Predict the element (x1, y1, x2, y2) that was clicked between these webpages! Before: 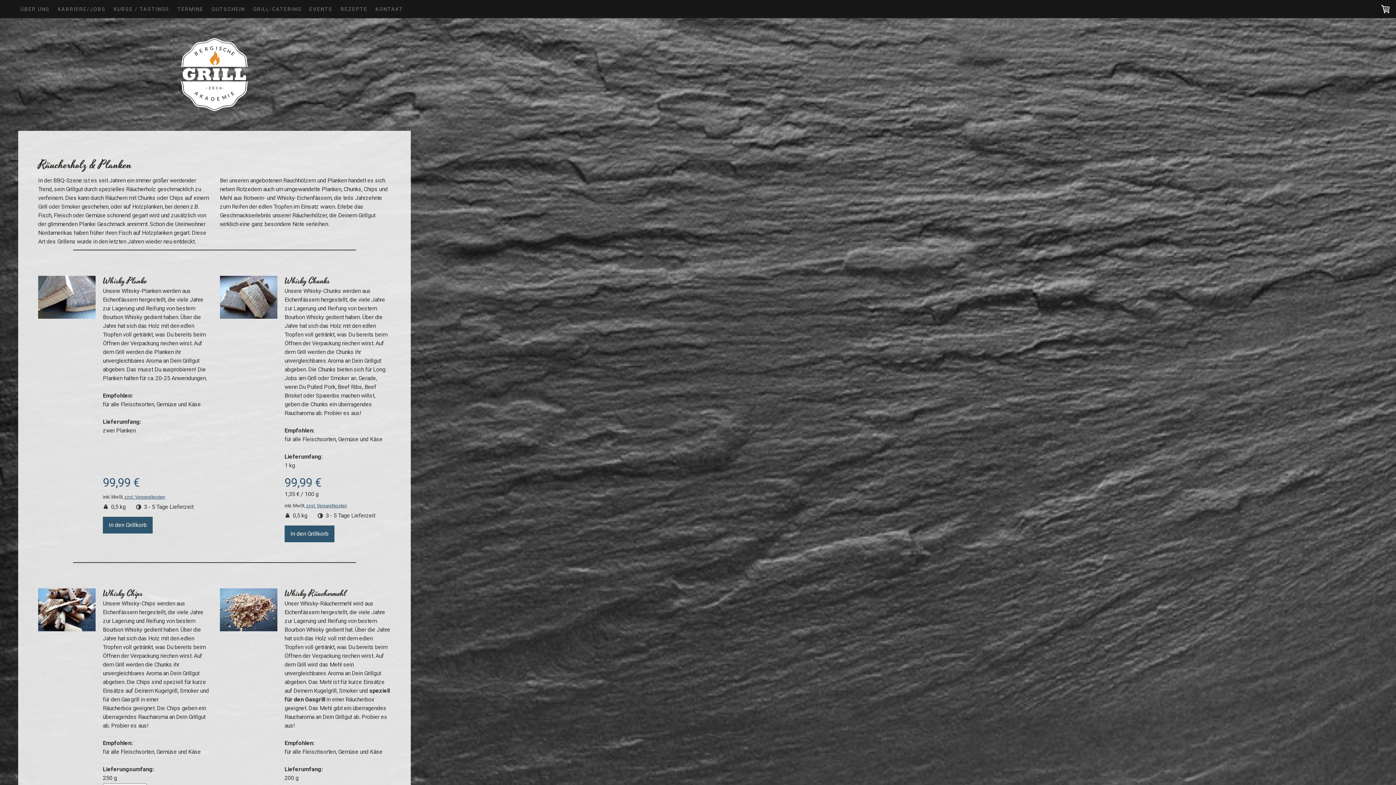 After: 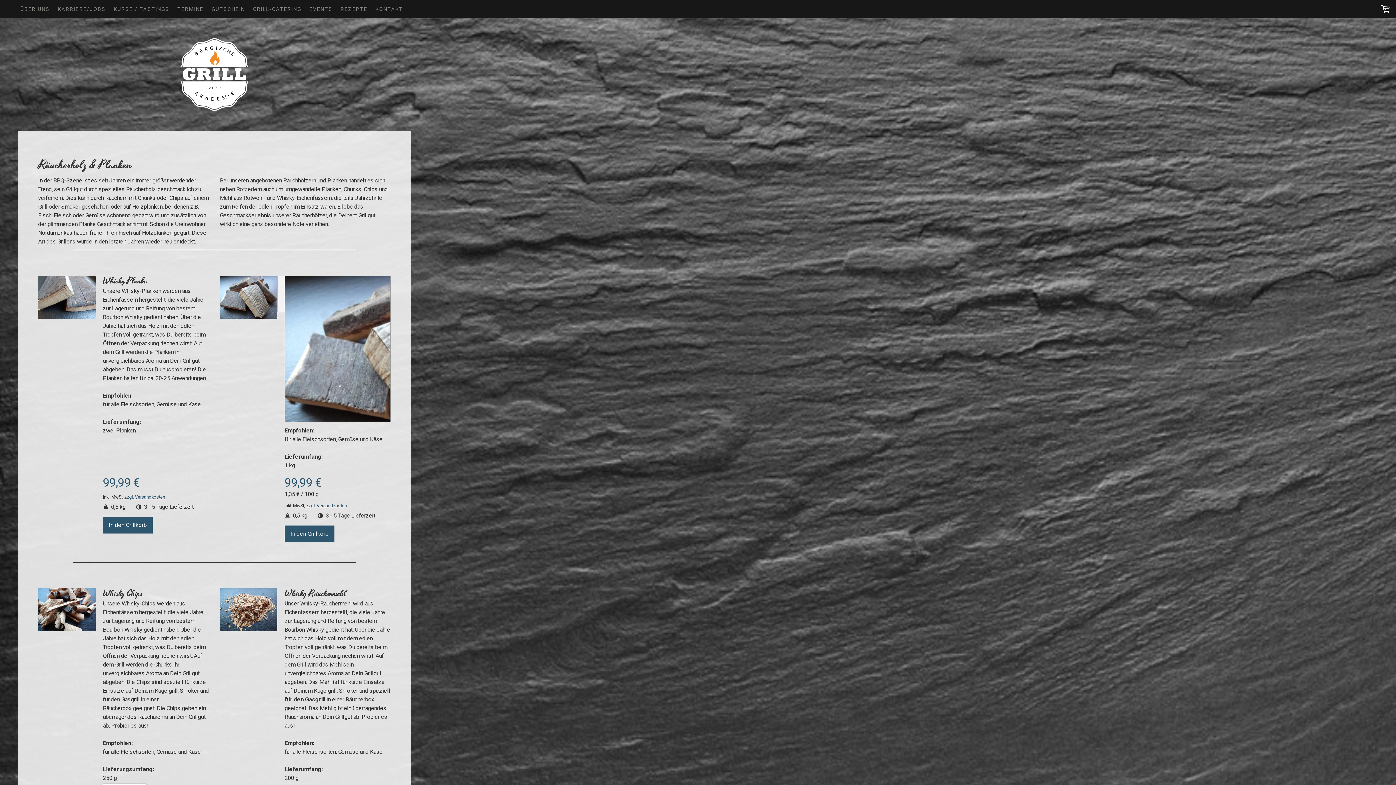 Action: bbox: (219, 275, 277, 321)